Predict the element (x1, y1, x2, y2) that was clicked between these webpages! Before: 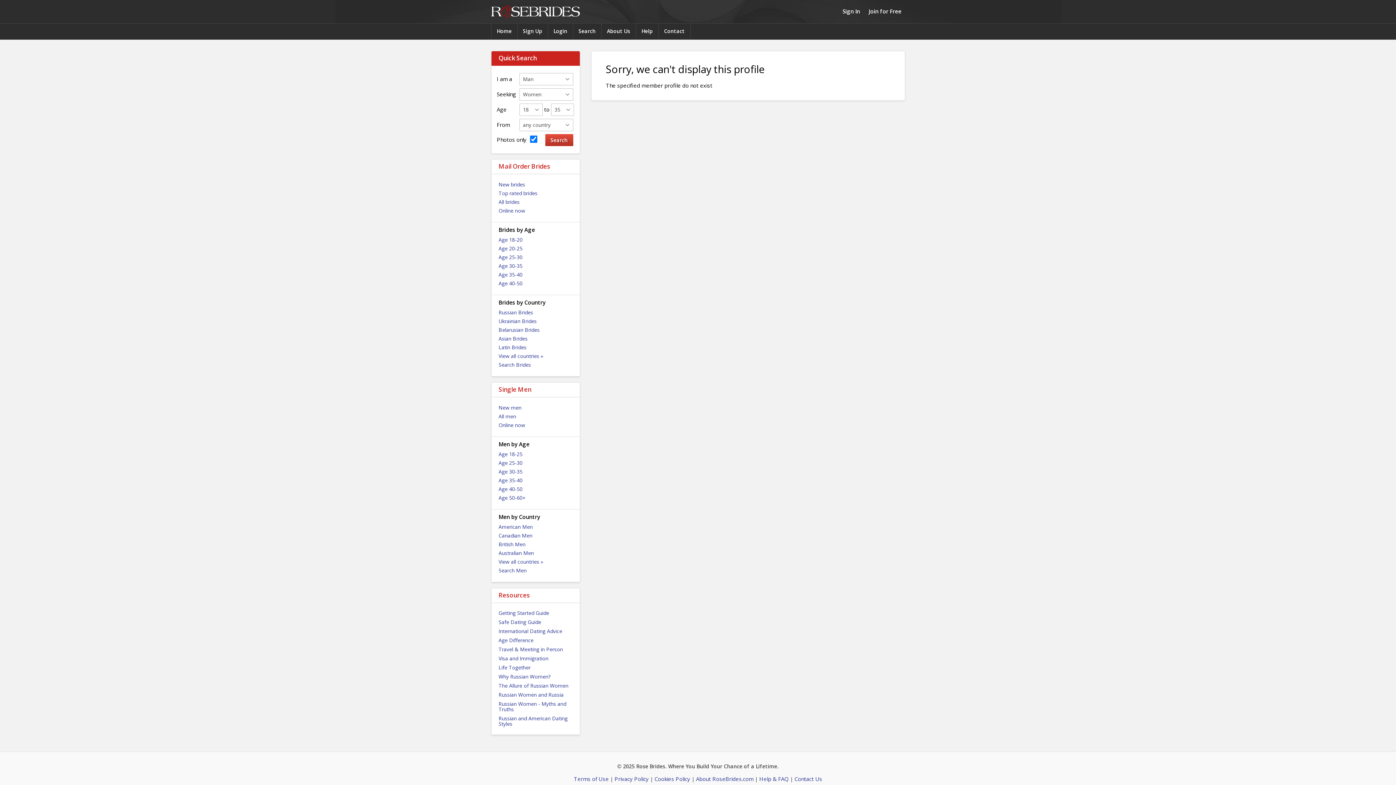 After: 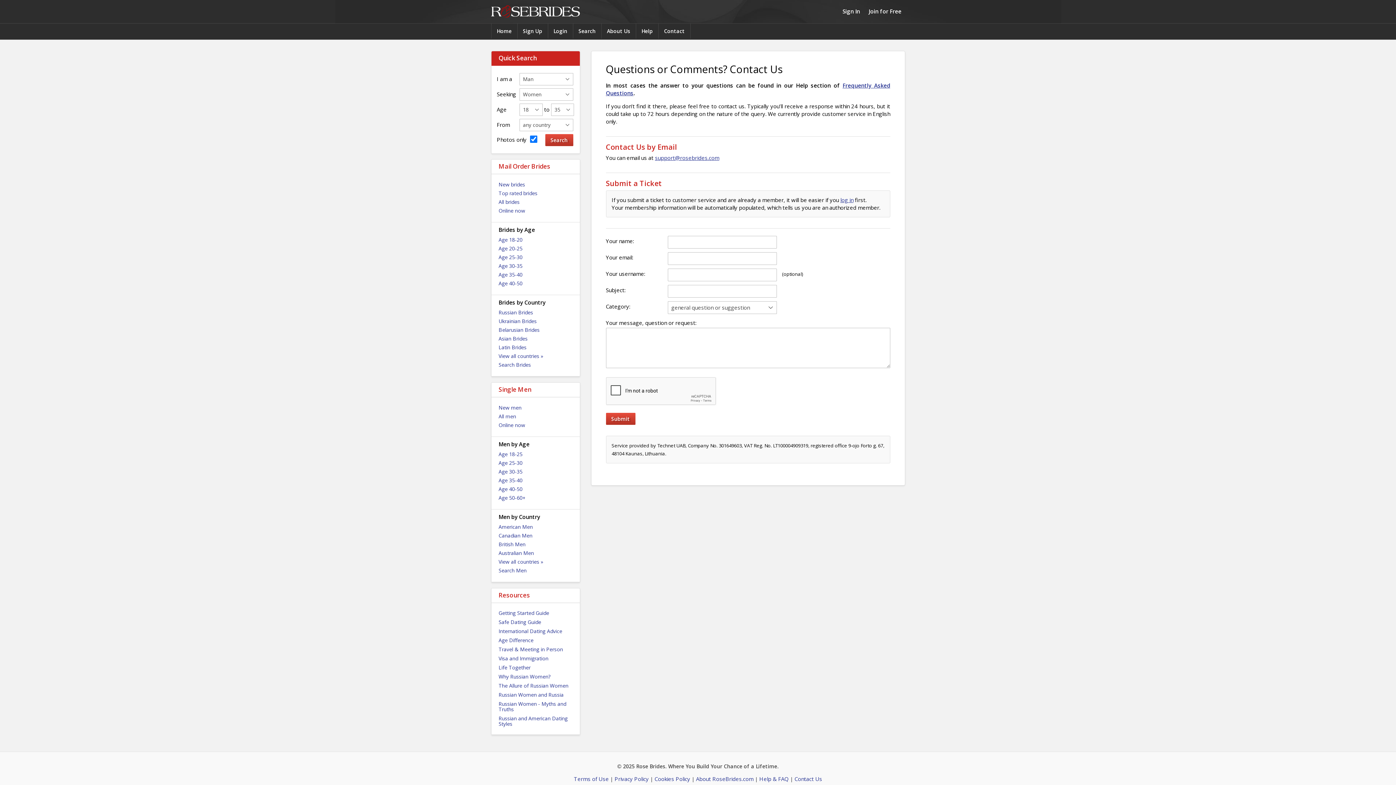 Action: label: Contact bbox: (658, 23, 690, 38)